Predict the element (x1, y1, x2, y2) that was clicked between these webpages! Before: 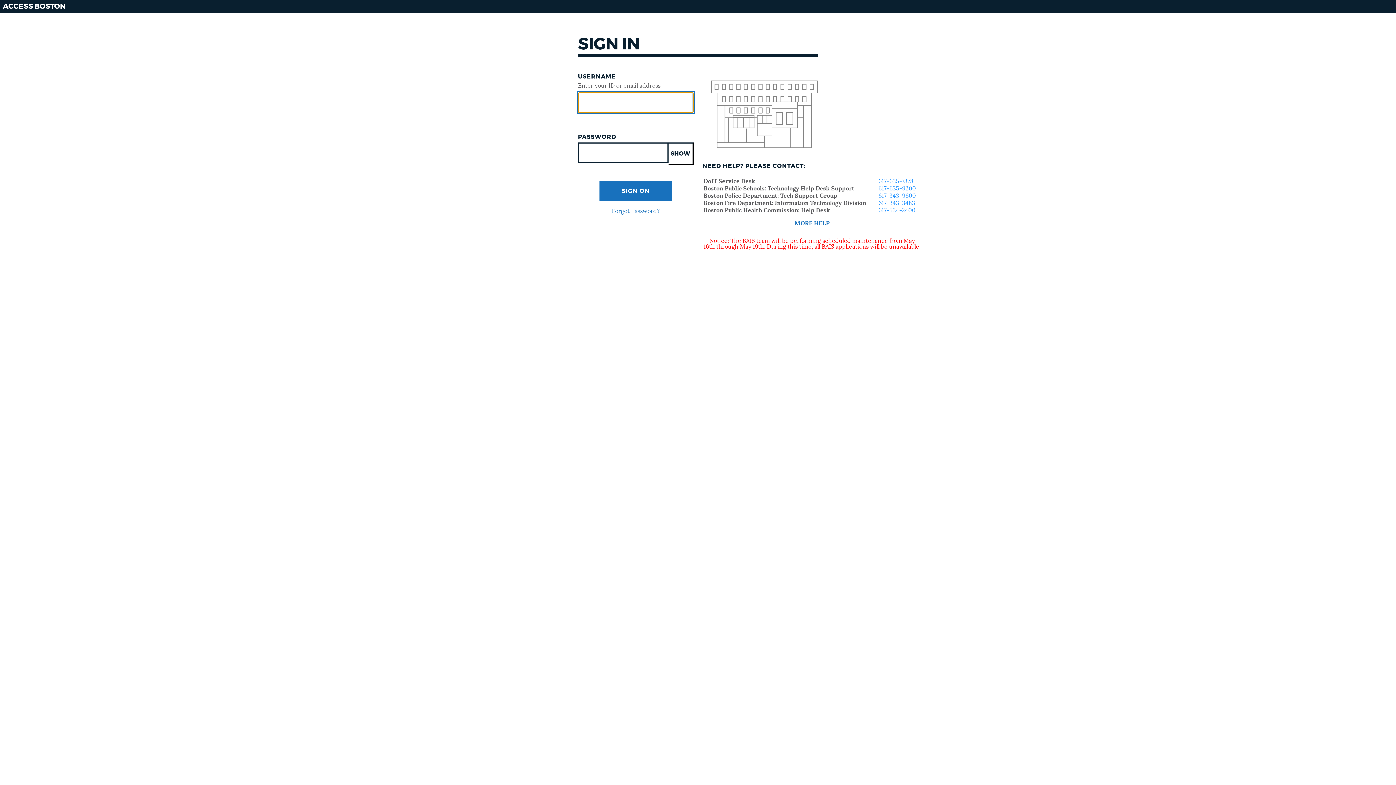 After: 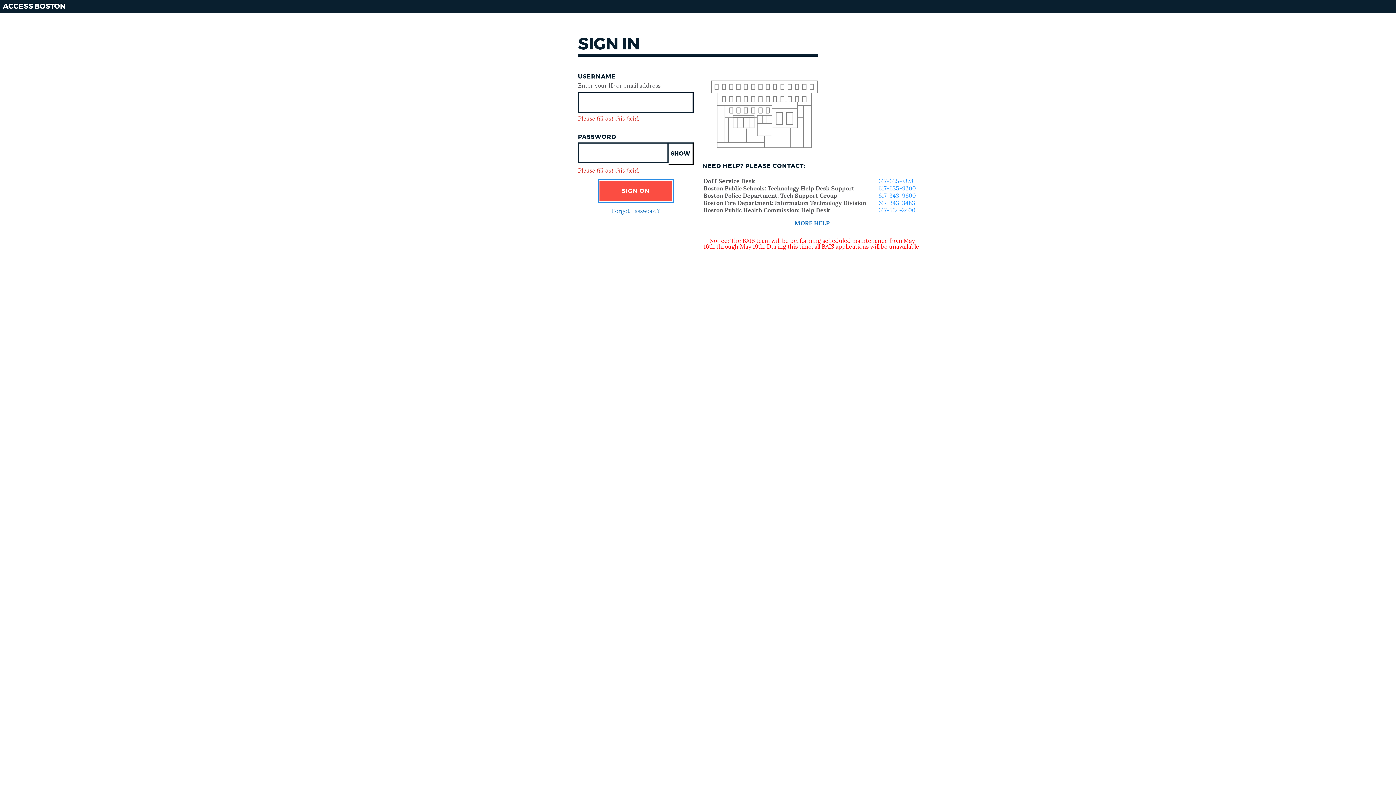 Action: label: SIGN ON bbox: (599, 181, 672, 201)